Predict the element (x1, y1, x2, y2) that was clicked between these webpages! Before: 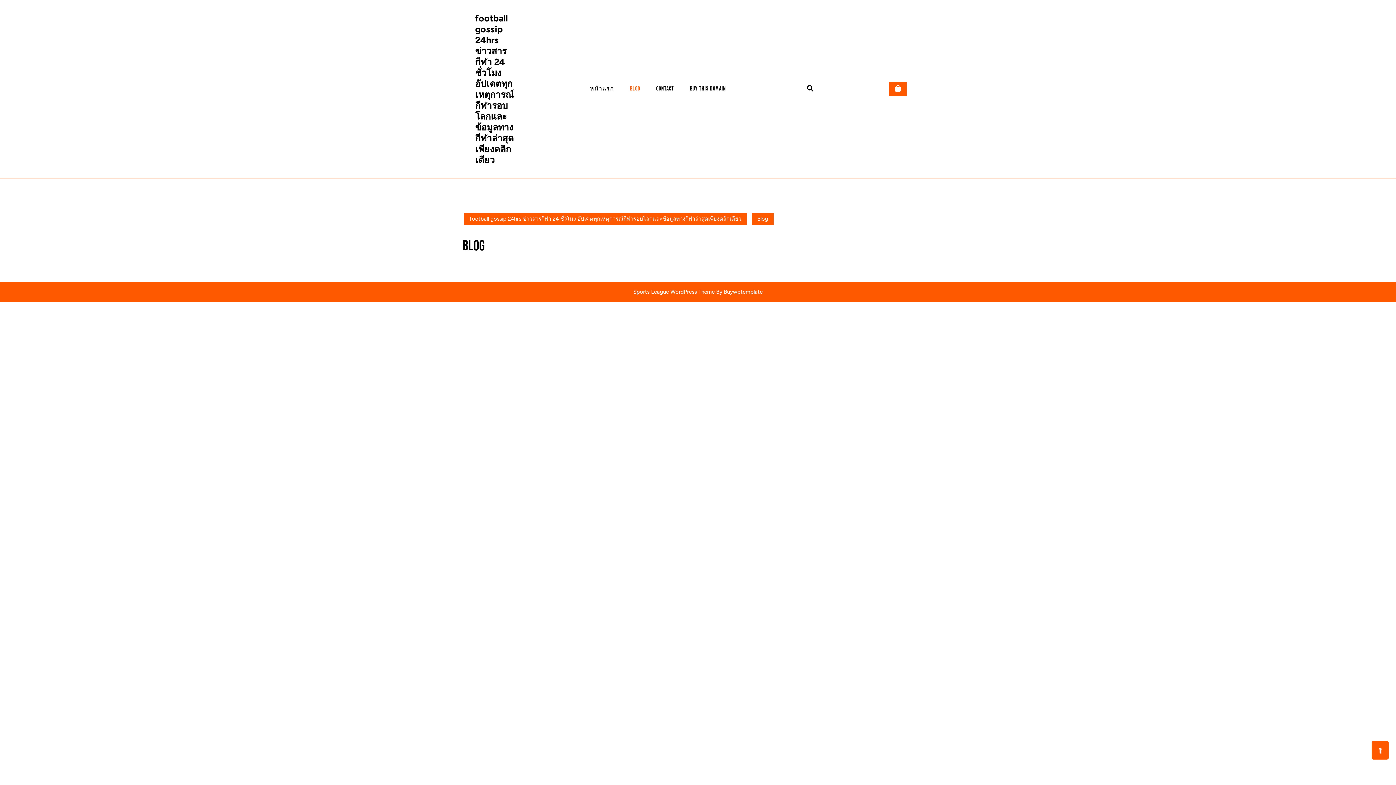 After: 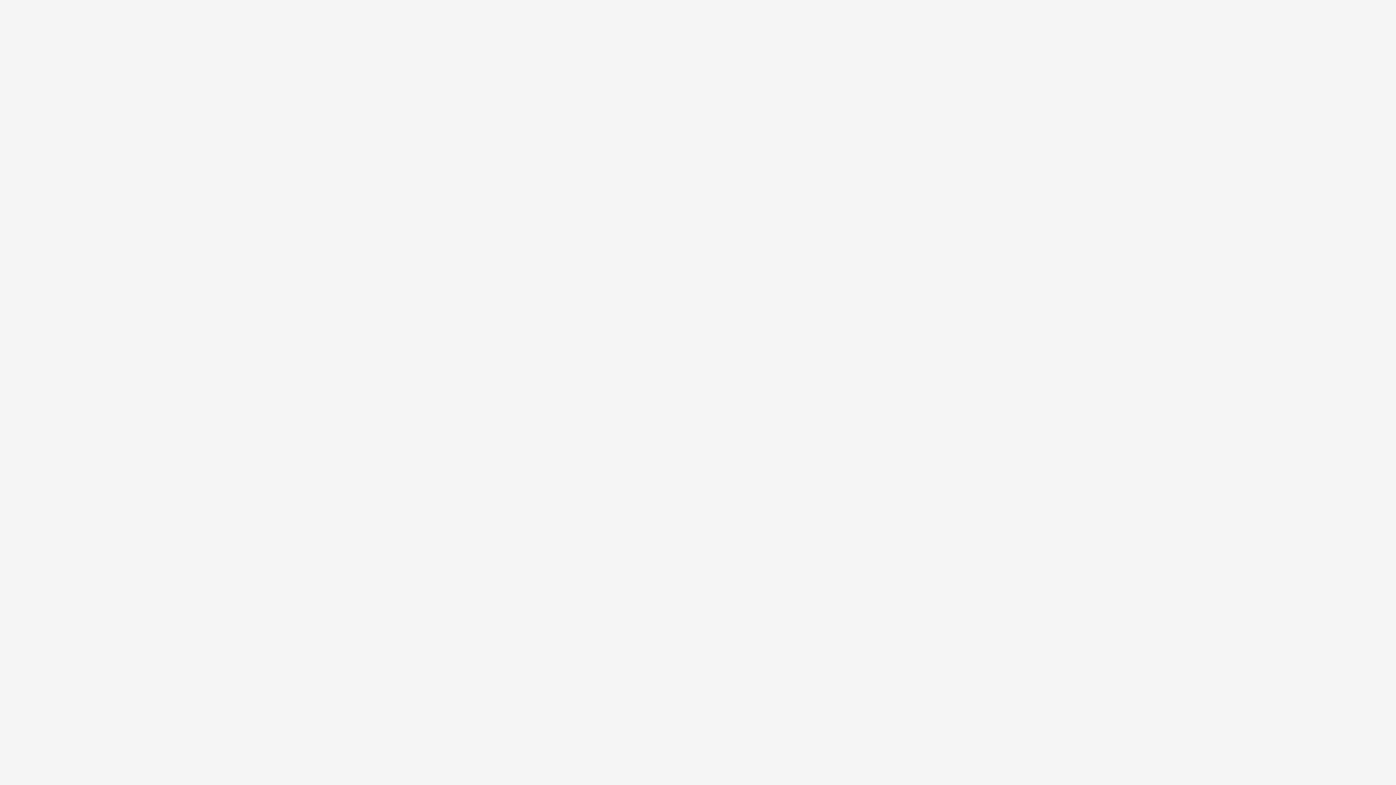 Action: label: BUY THIS DOMAIN bbox: (682, 81, 733, 96)